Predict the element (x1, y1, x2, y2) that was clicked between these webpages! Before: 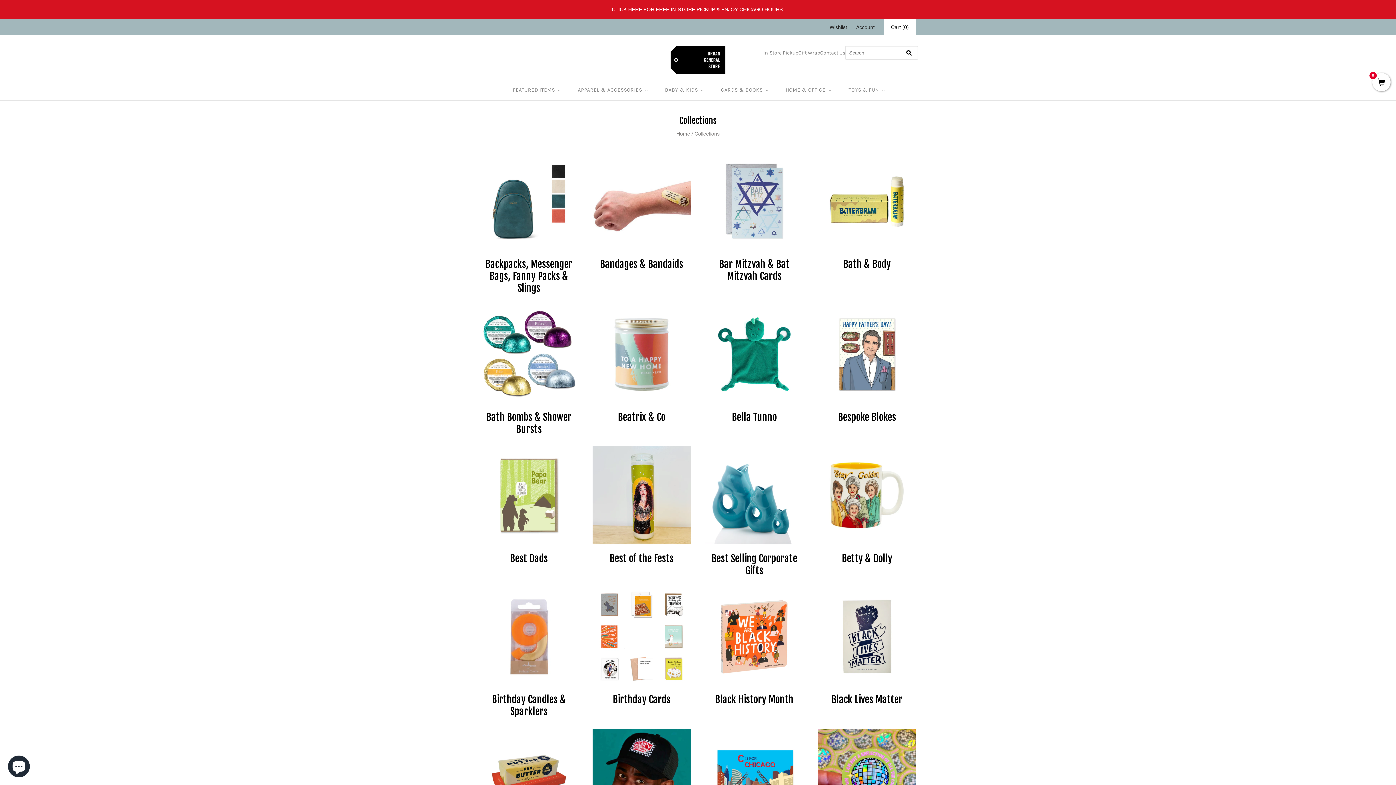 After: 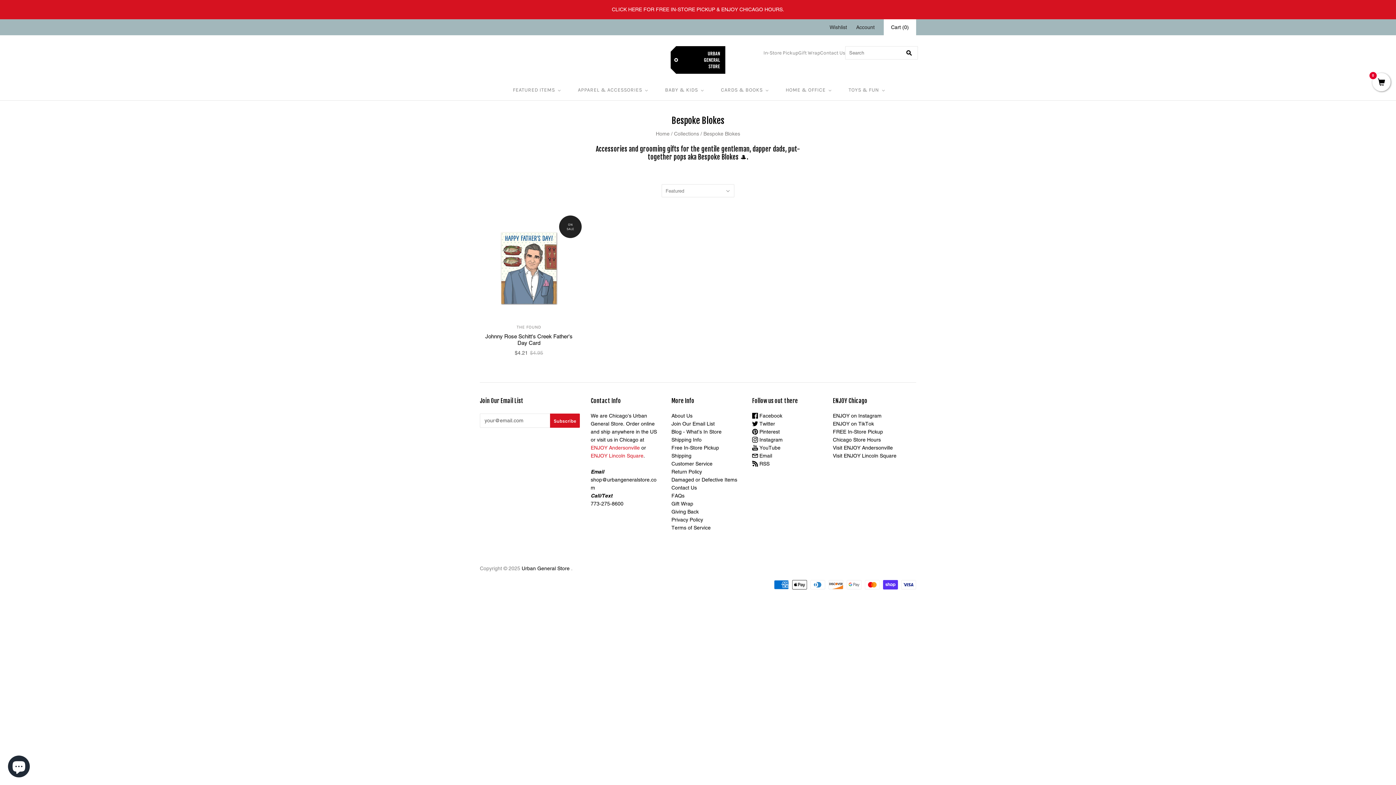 Action: bbox: (818, 305, 916, 403)